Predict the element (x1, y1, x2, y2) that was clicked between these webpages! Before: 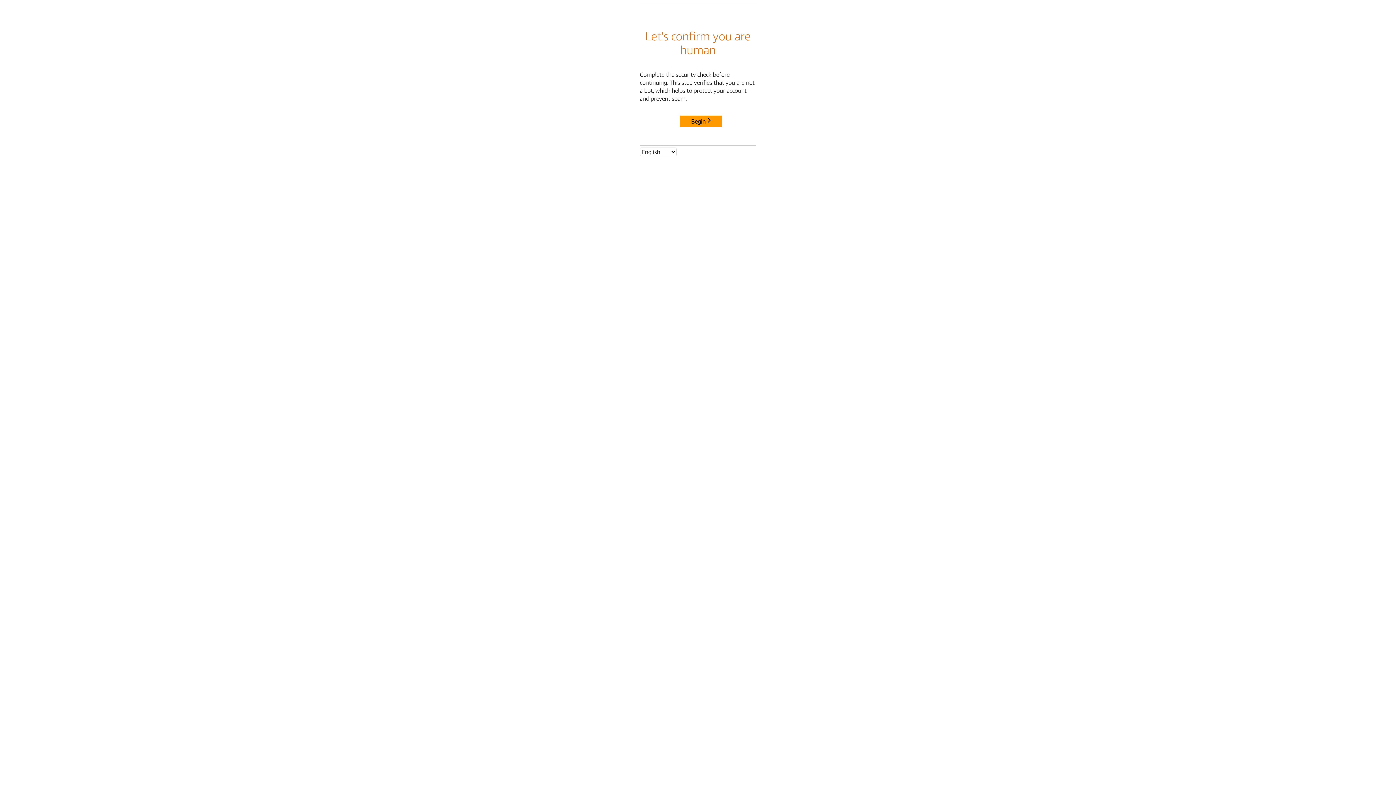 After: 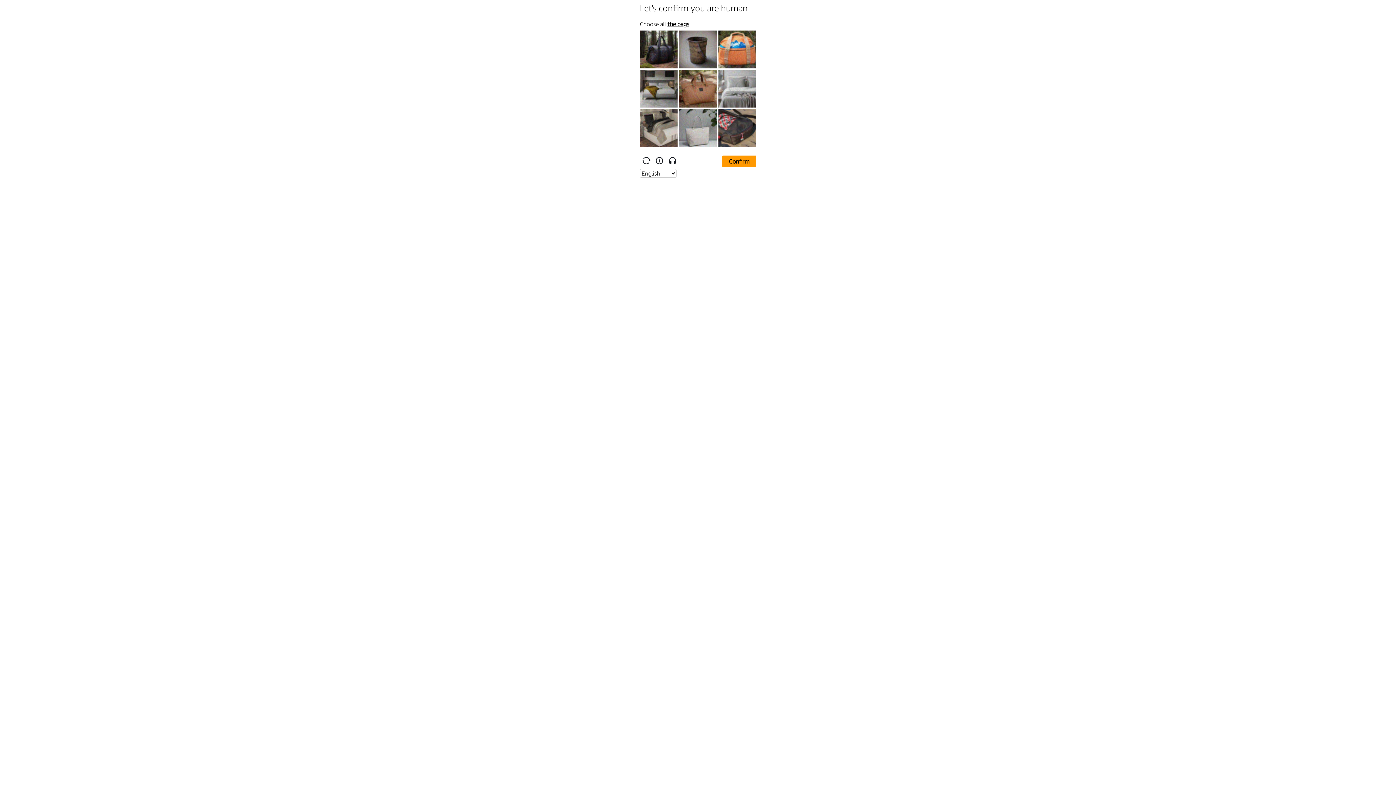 Action: label: Begin bbox: (680, 115, 722, 127)